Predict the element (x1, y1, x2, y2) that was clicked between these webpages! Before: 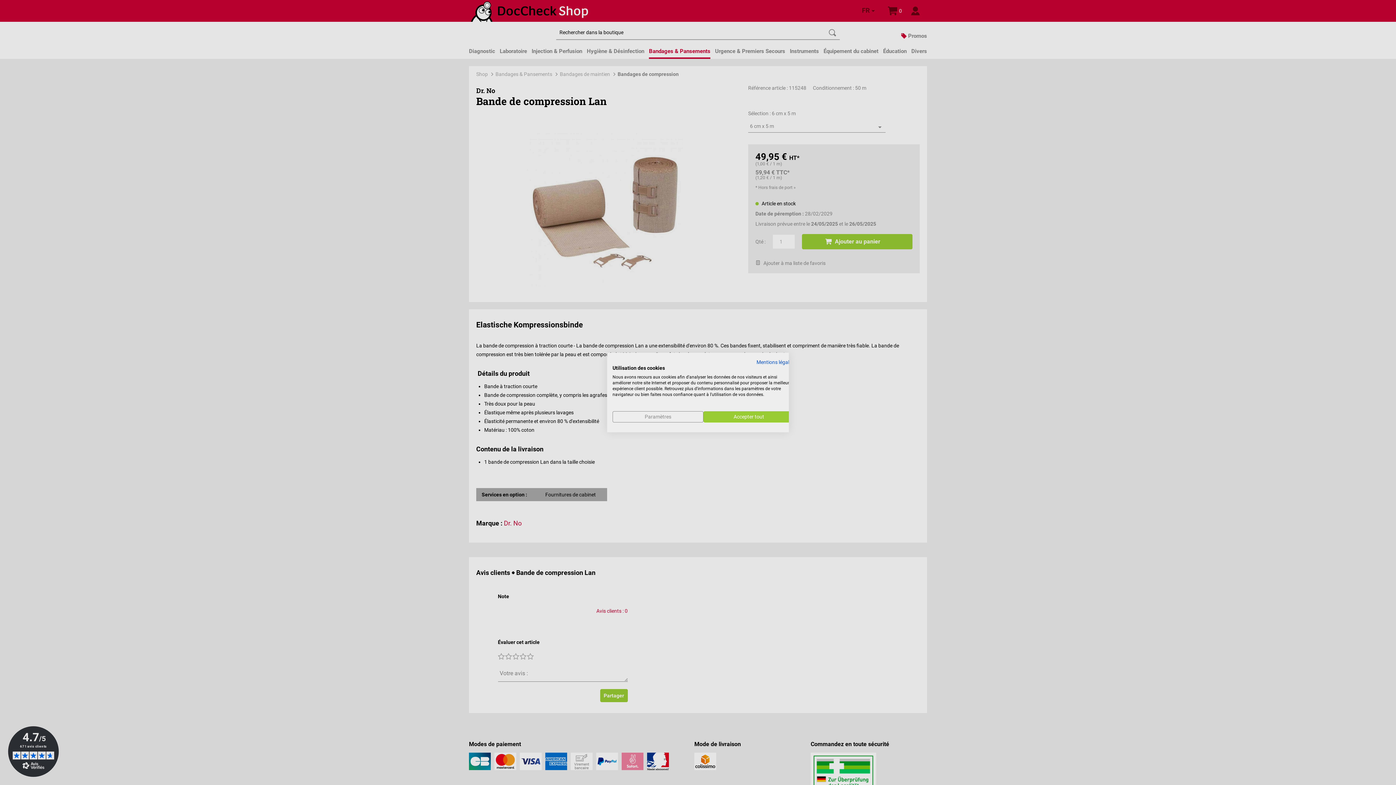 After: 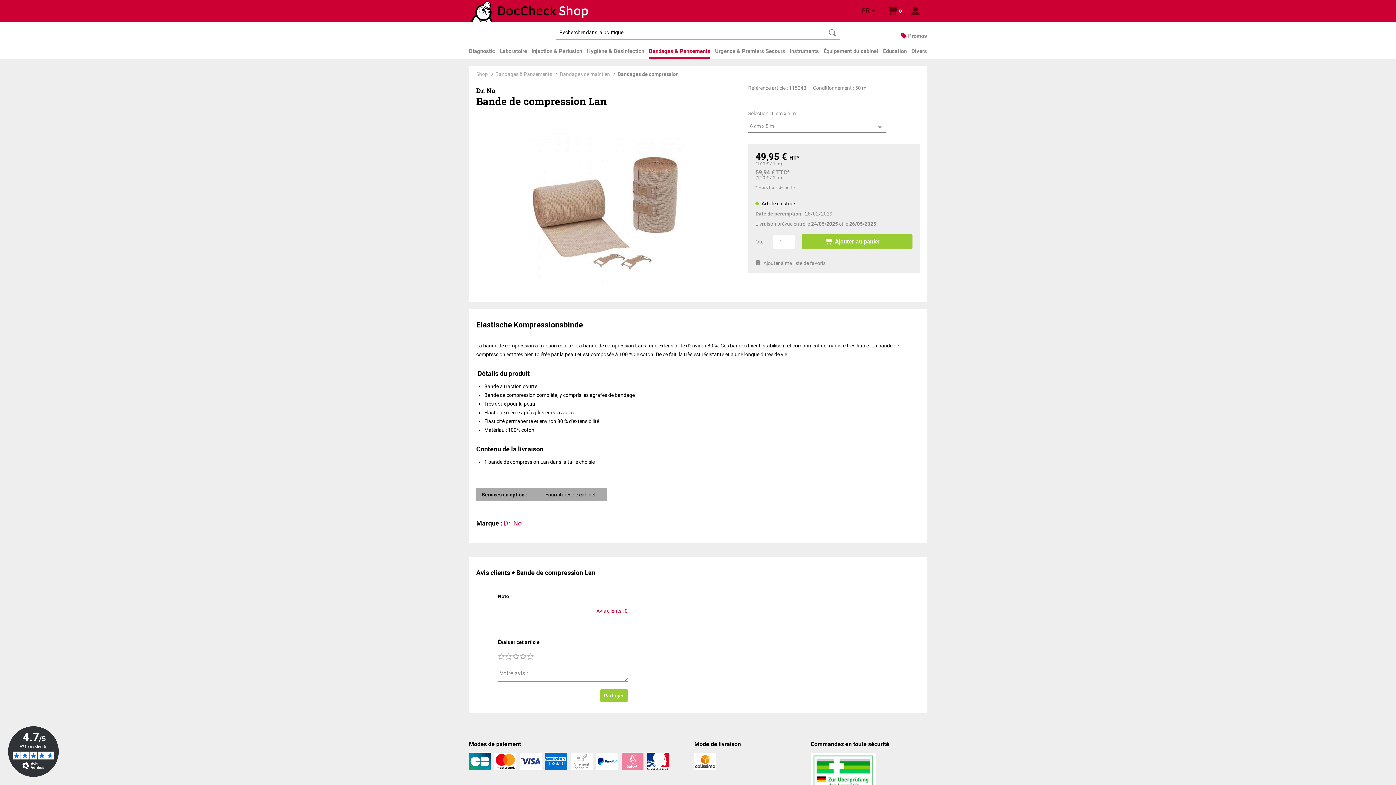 Action: label: Accepter tous les cookies bbox: (703, 411, 794, 422)